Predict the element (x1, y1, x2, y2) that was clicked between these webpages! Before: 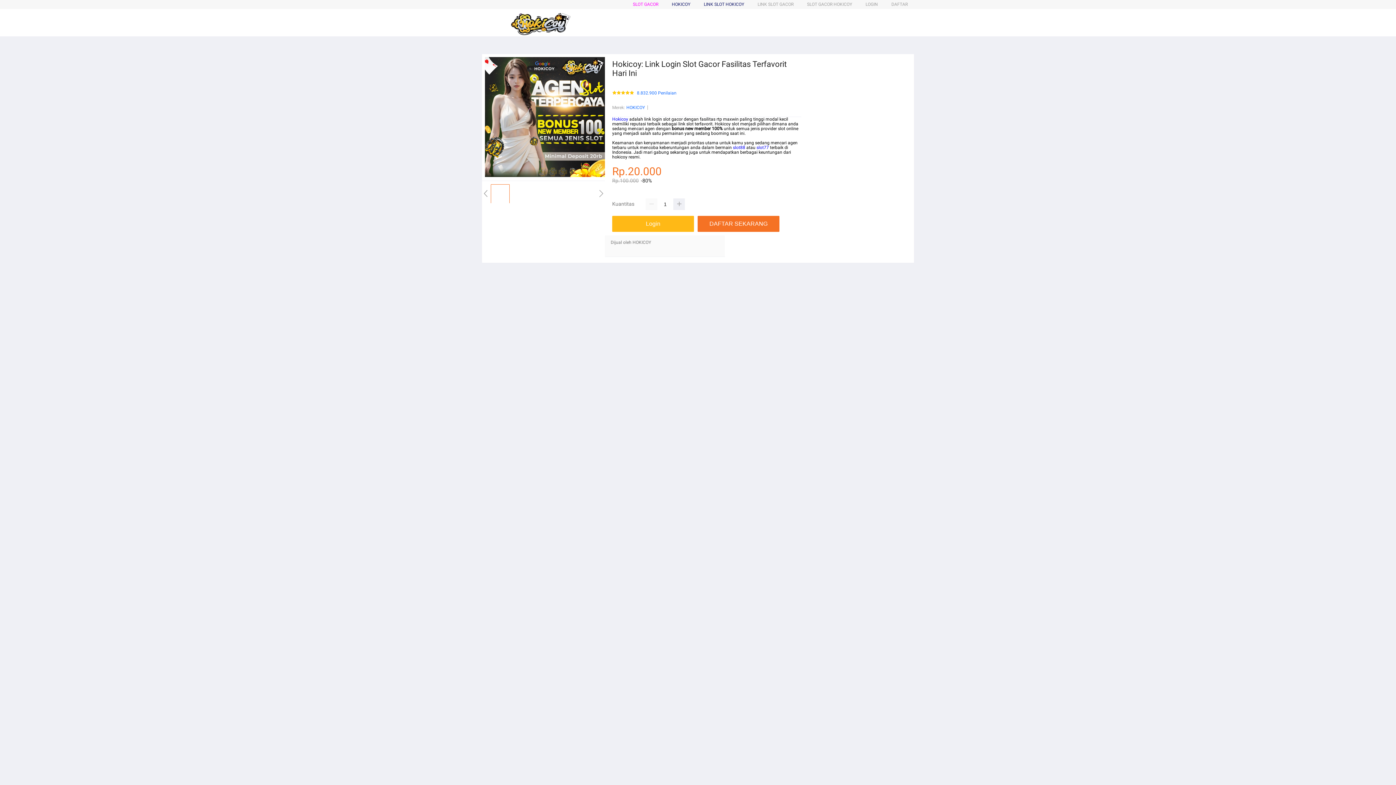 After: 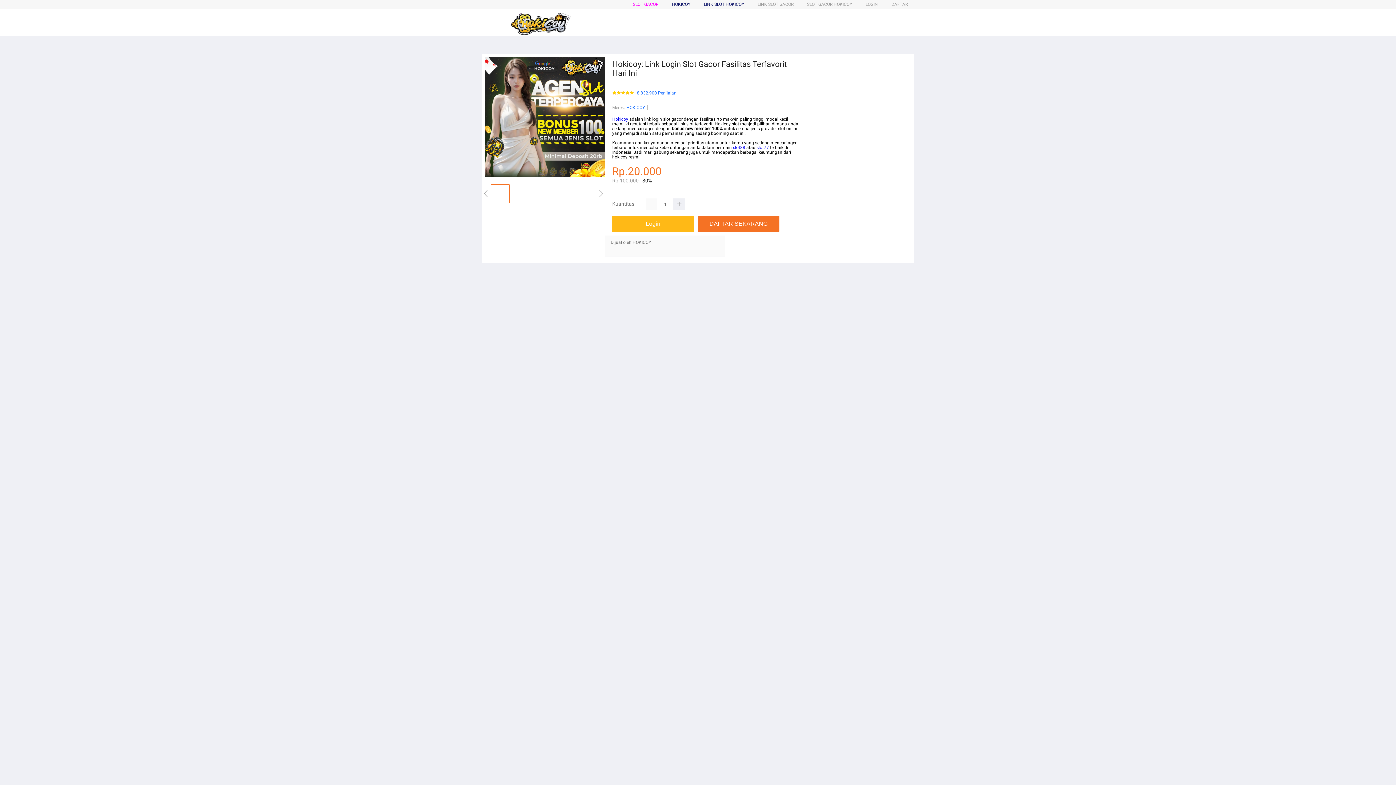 Action: label: 8.832.900 Penilaian bbox: (637, 91, 676, 95)